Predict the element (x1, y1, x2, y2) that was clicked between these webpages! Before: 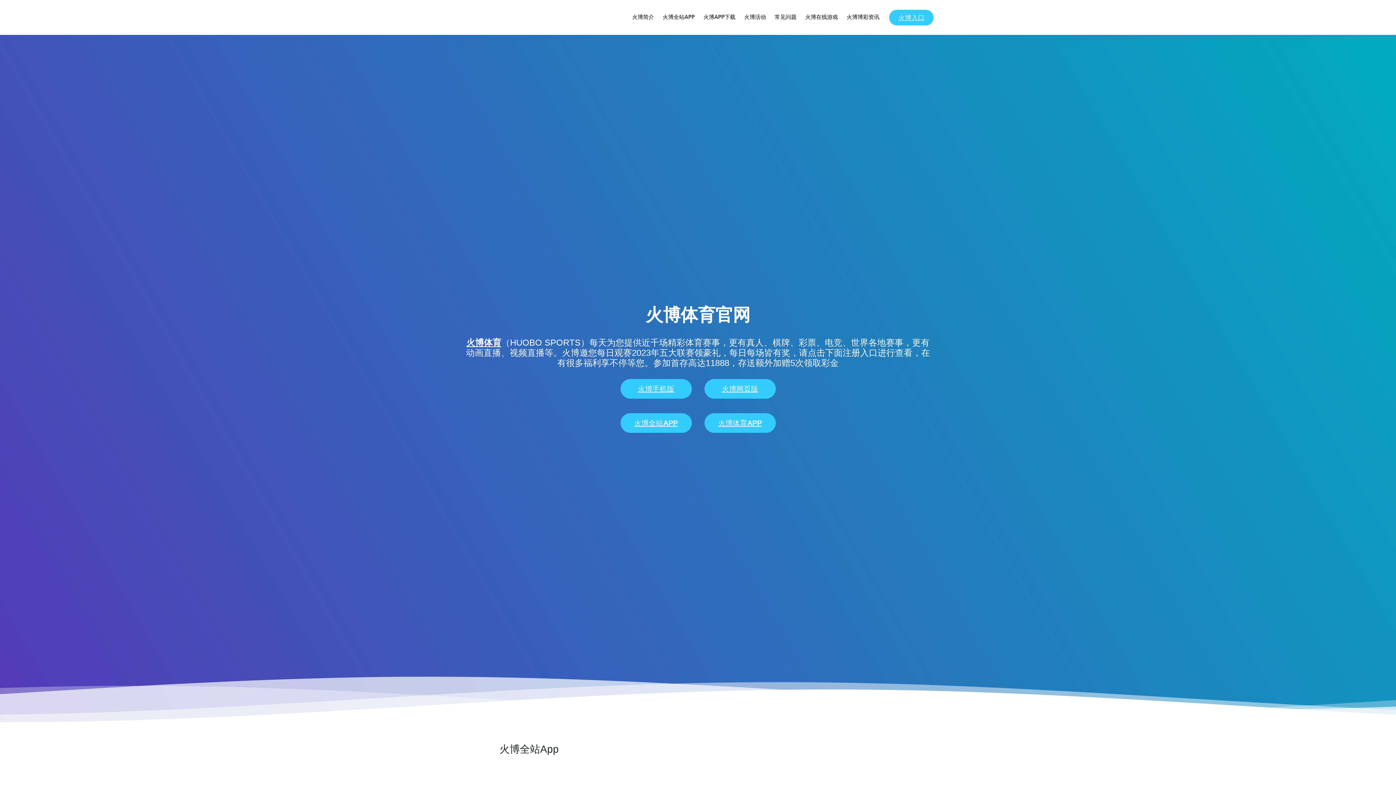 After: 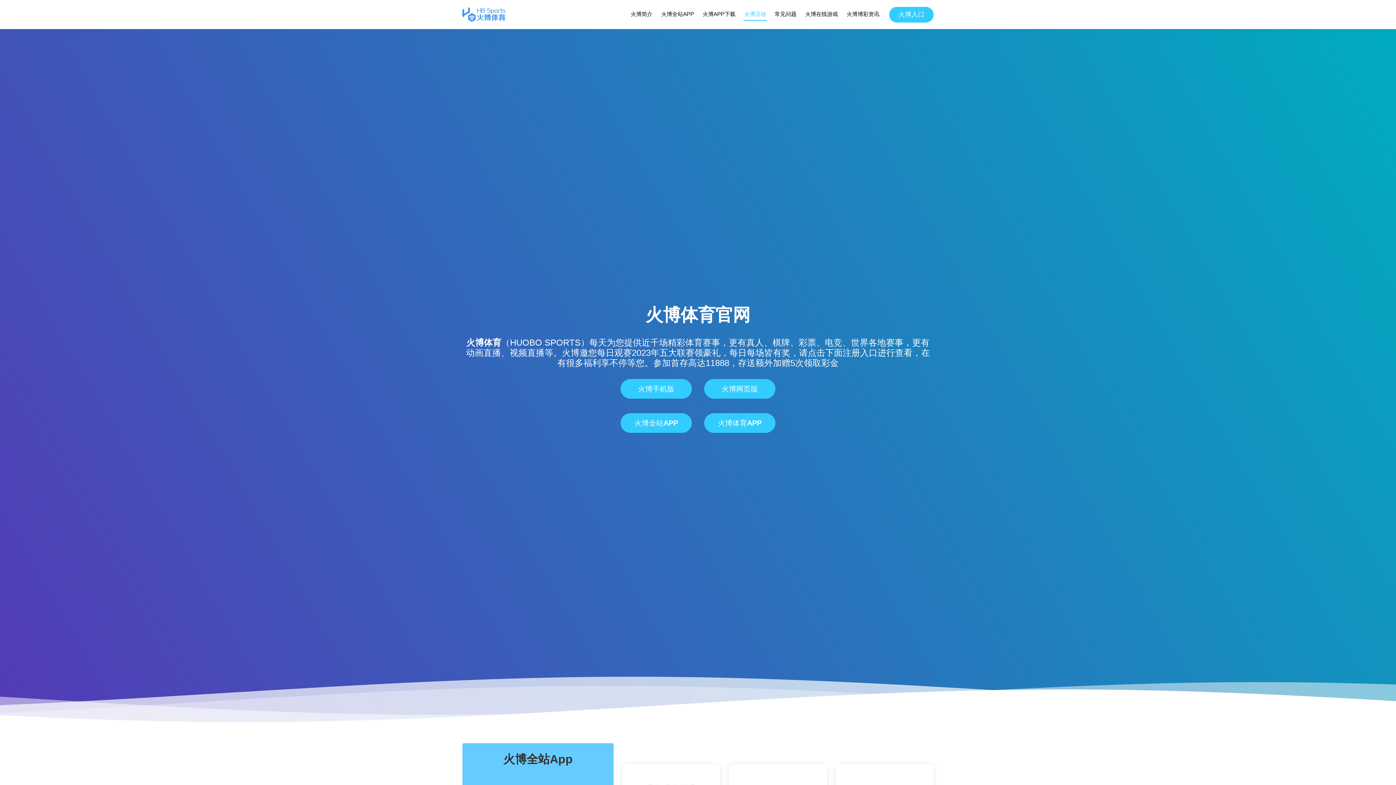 Action: bbox: (743, 11, 766, 23) label: 火博活动